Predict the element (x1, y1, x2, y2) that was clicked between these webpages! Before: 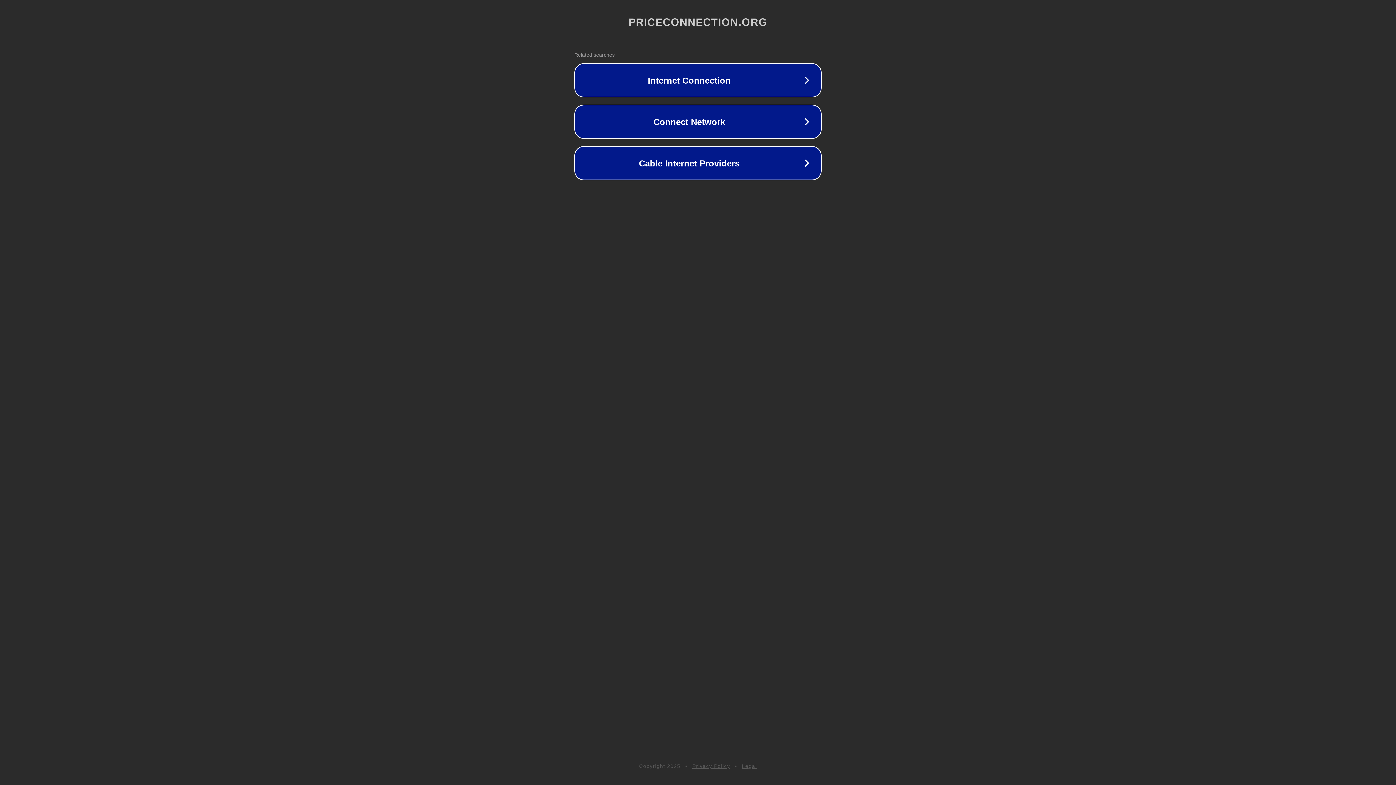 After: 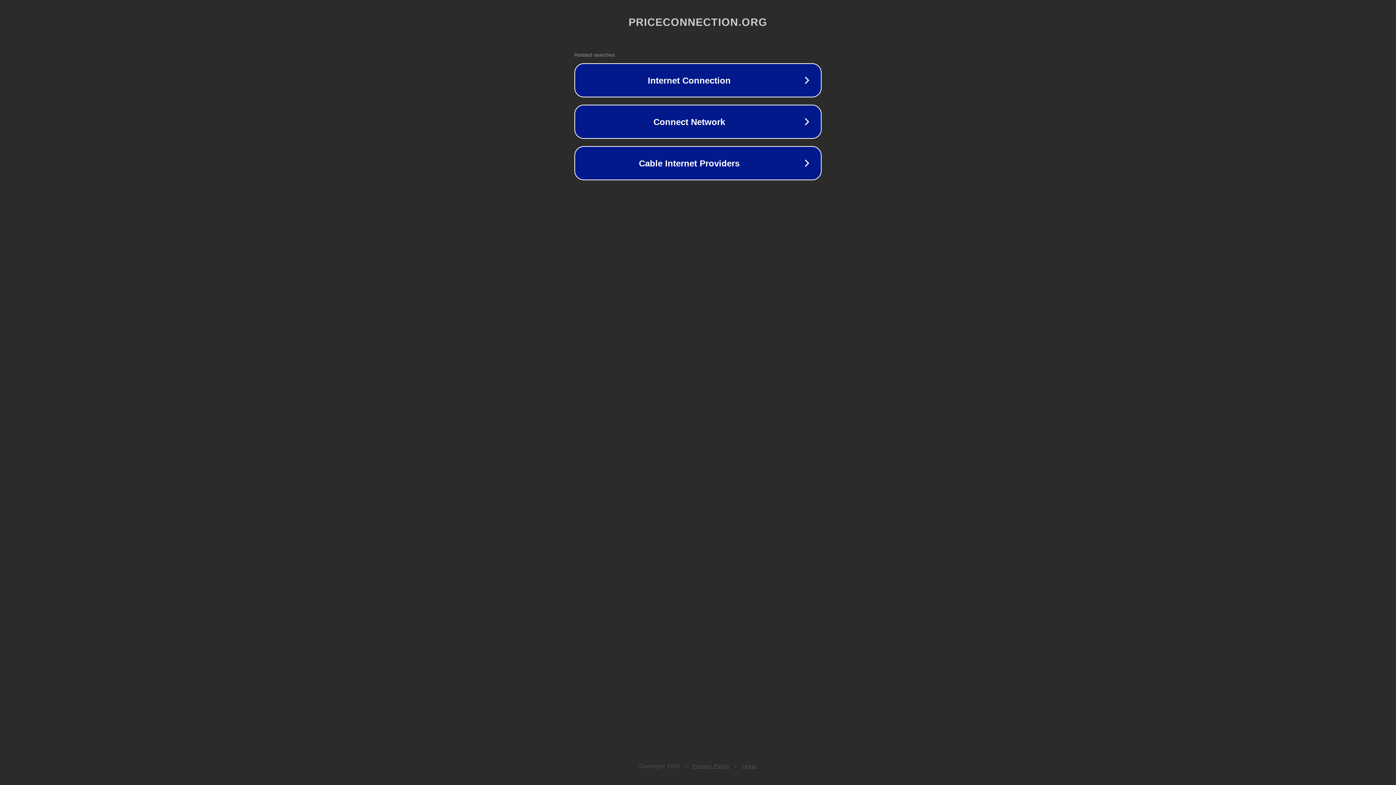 Action: label: Legal bbox: (742, 763, 757, 769)